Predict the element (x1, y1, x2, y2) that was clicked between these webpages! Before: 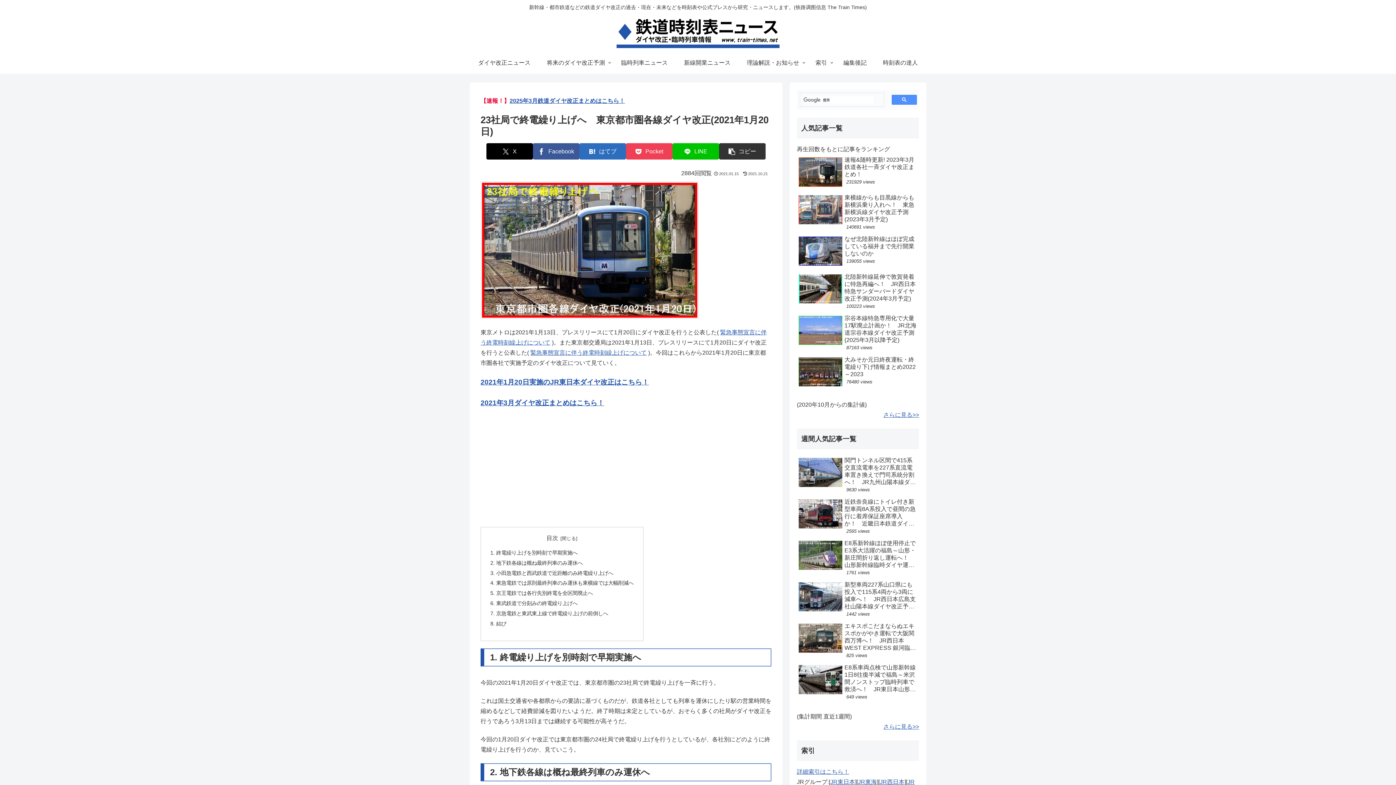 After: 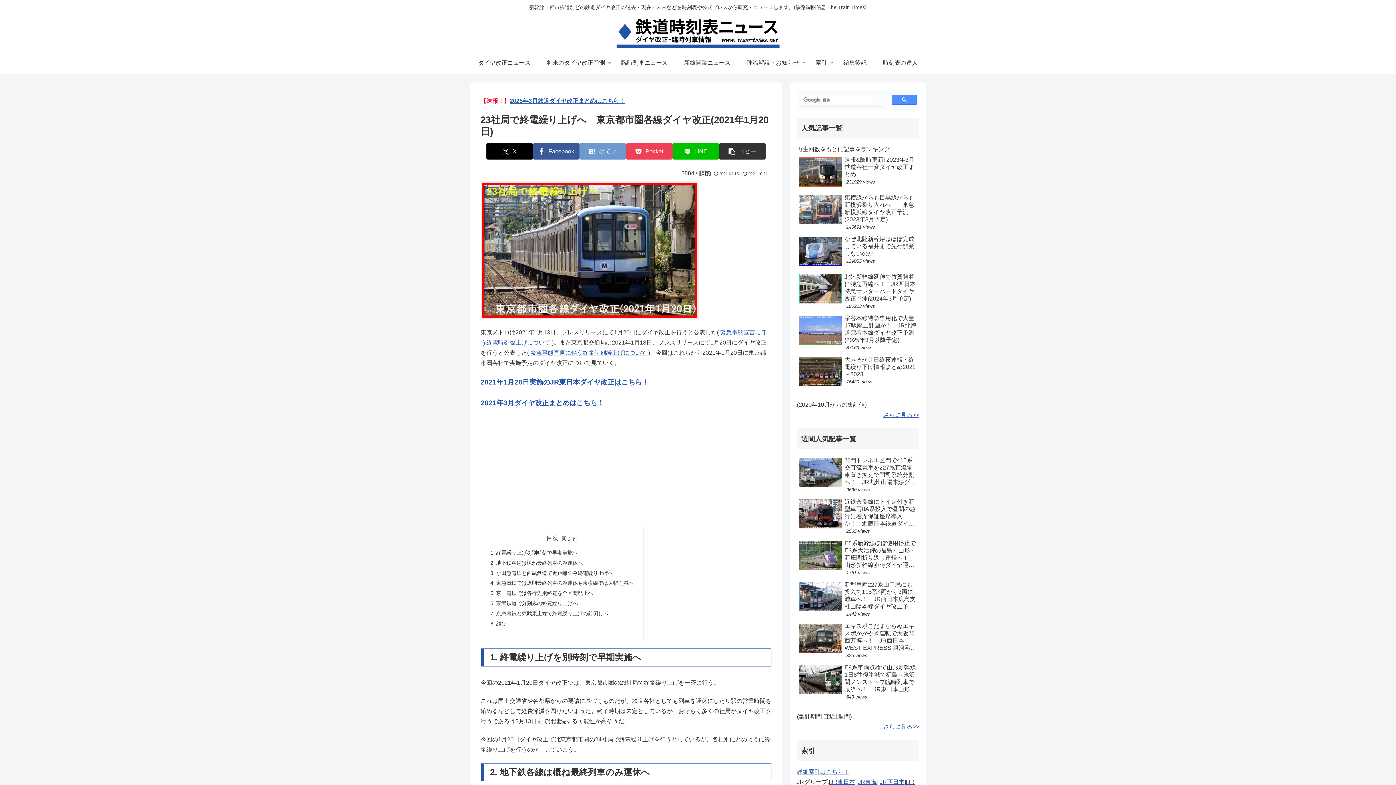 Action: label: はてブでブックマーク bbox: (579, 143, 626, 159)